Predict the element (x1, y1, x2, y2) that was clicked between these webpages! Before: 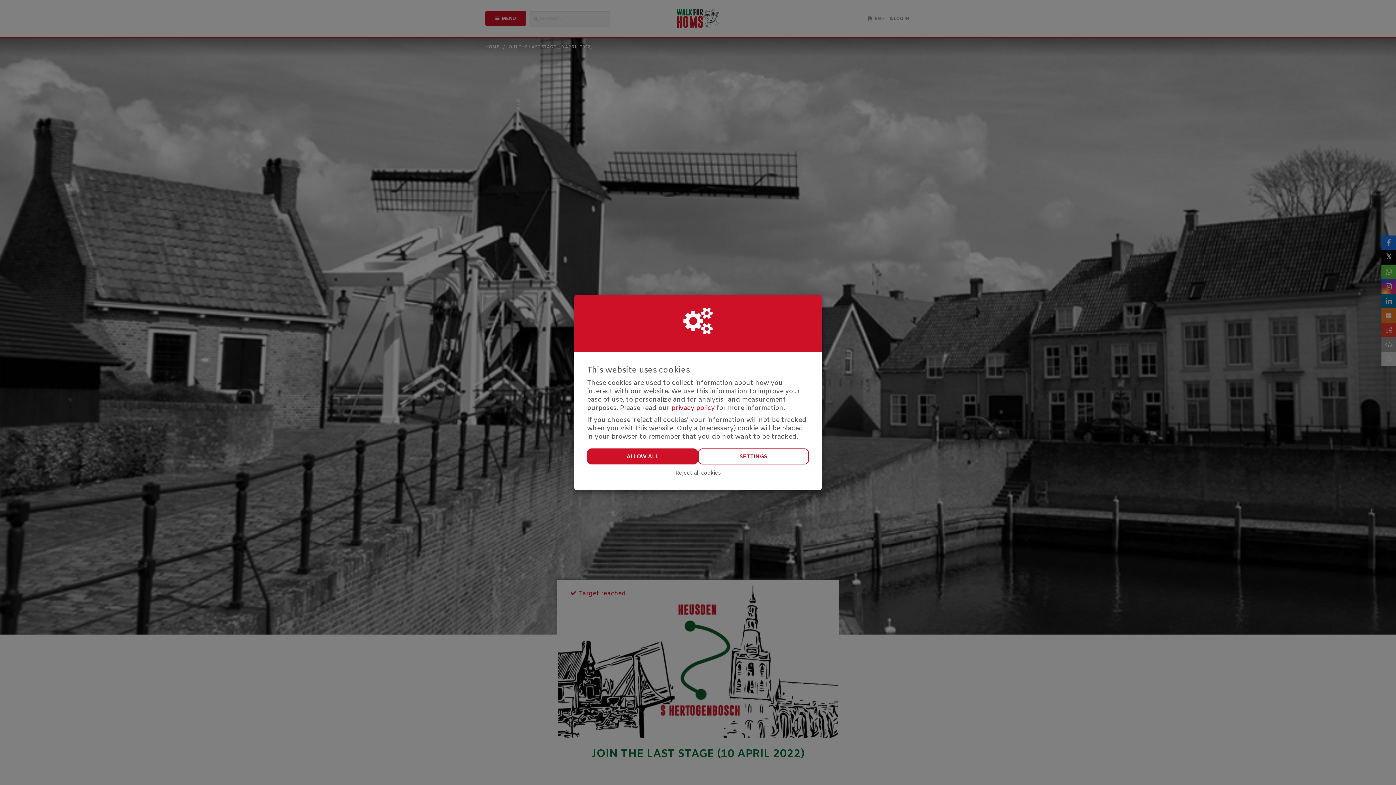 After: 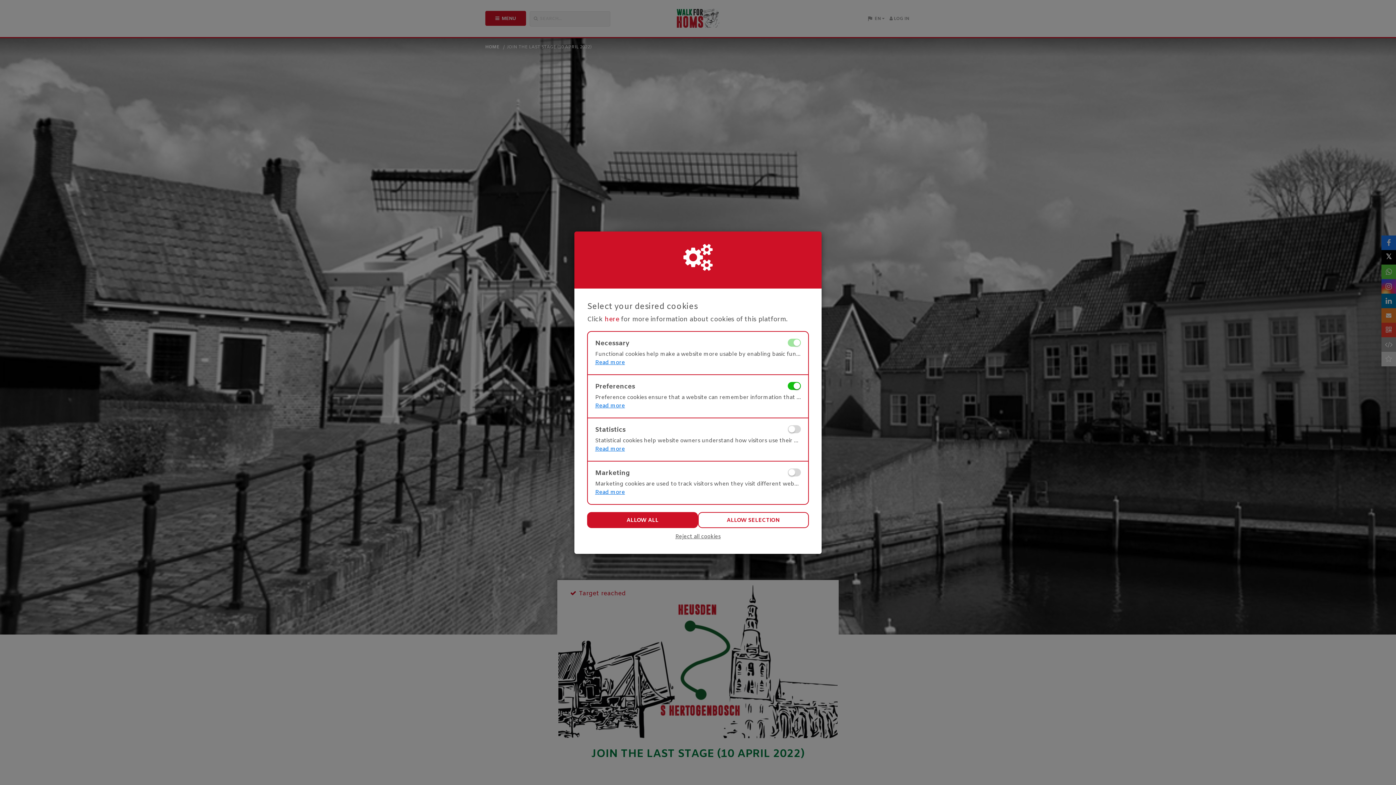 Action: label: SETTINGS bbox: (698, 448, 809, 464)